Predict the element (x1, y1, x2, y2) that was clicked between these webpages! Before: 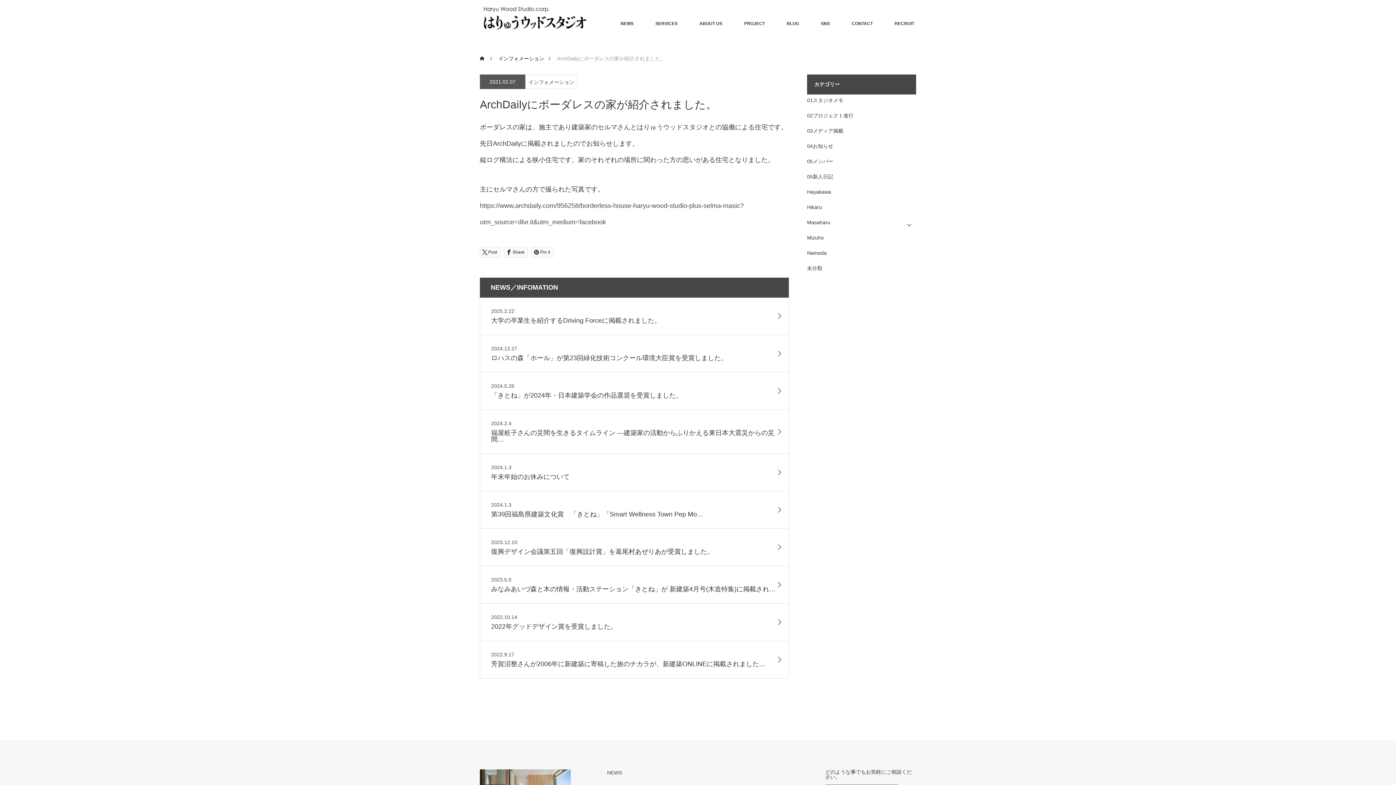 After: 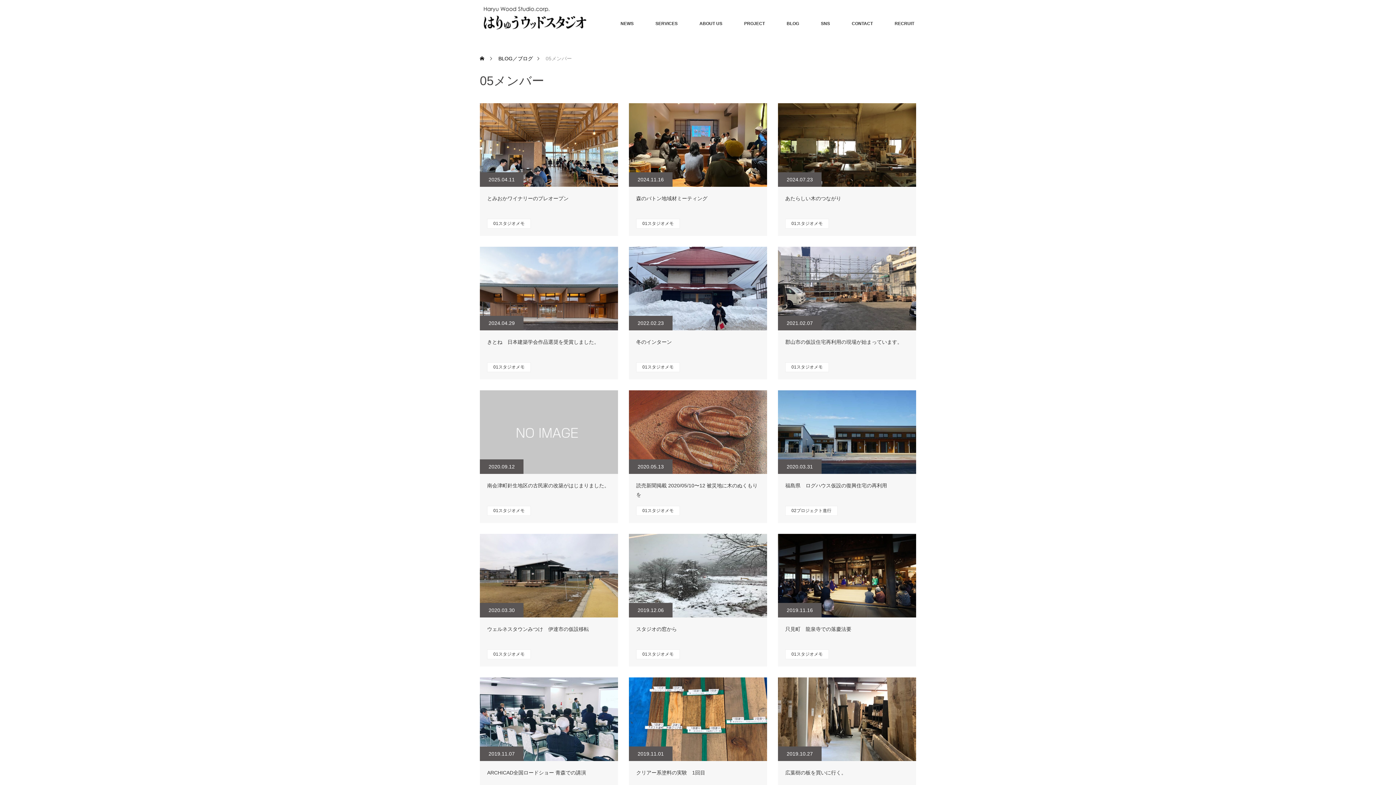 Action: label: 05メンバー bbox: (807, 158, 833, 164)